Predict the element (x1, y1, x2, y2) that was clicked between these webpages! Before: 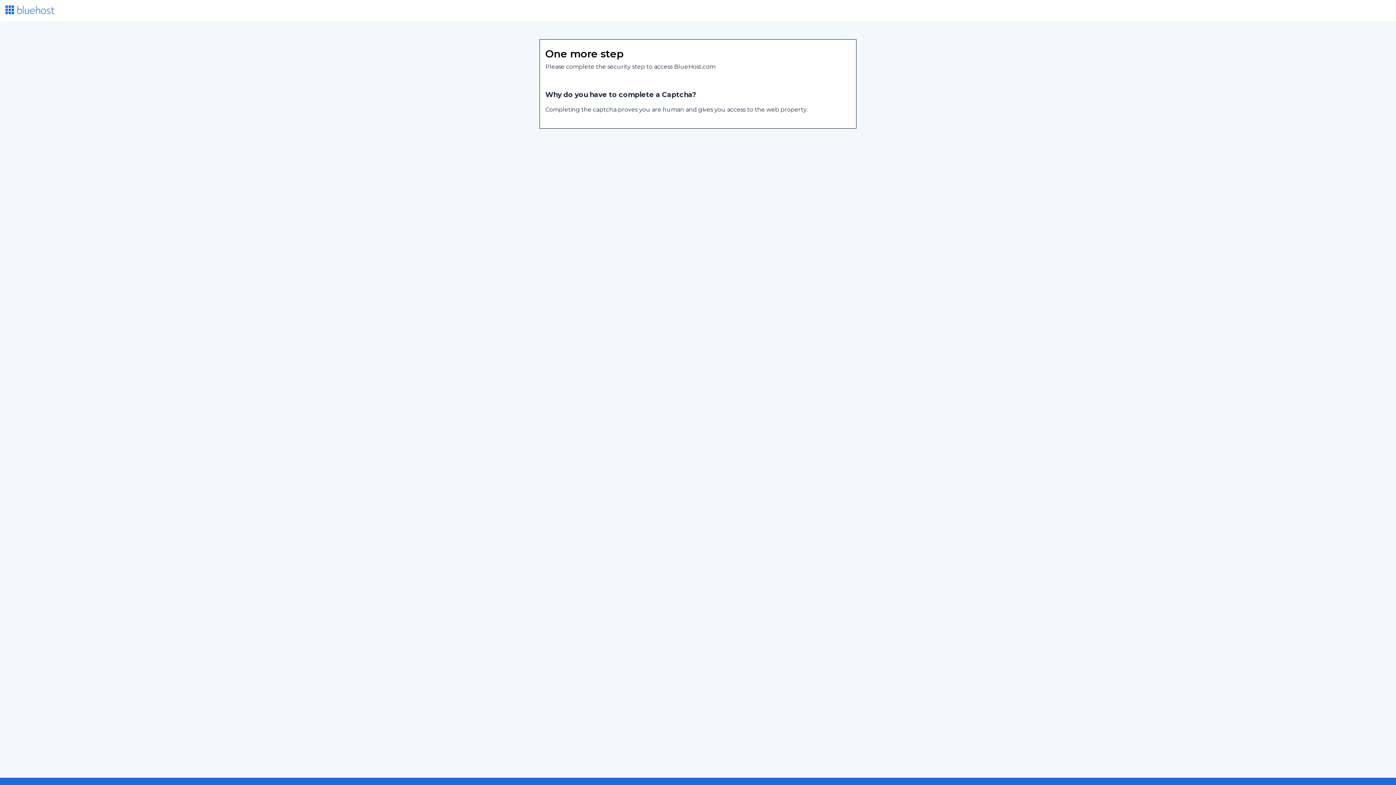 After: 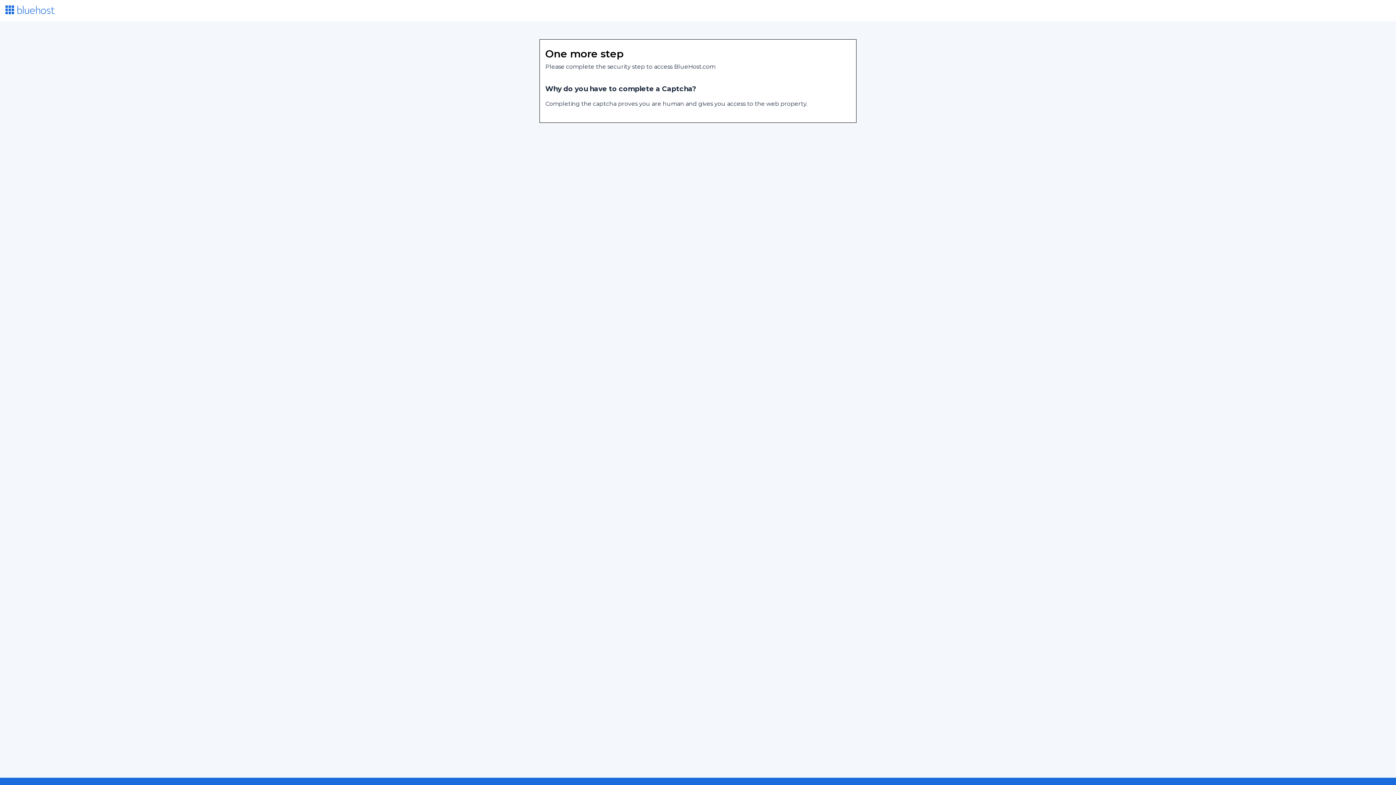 Action: bbox: (5, 8, 54, 15)